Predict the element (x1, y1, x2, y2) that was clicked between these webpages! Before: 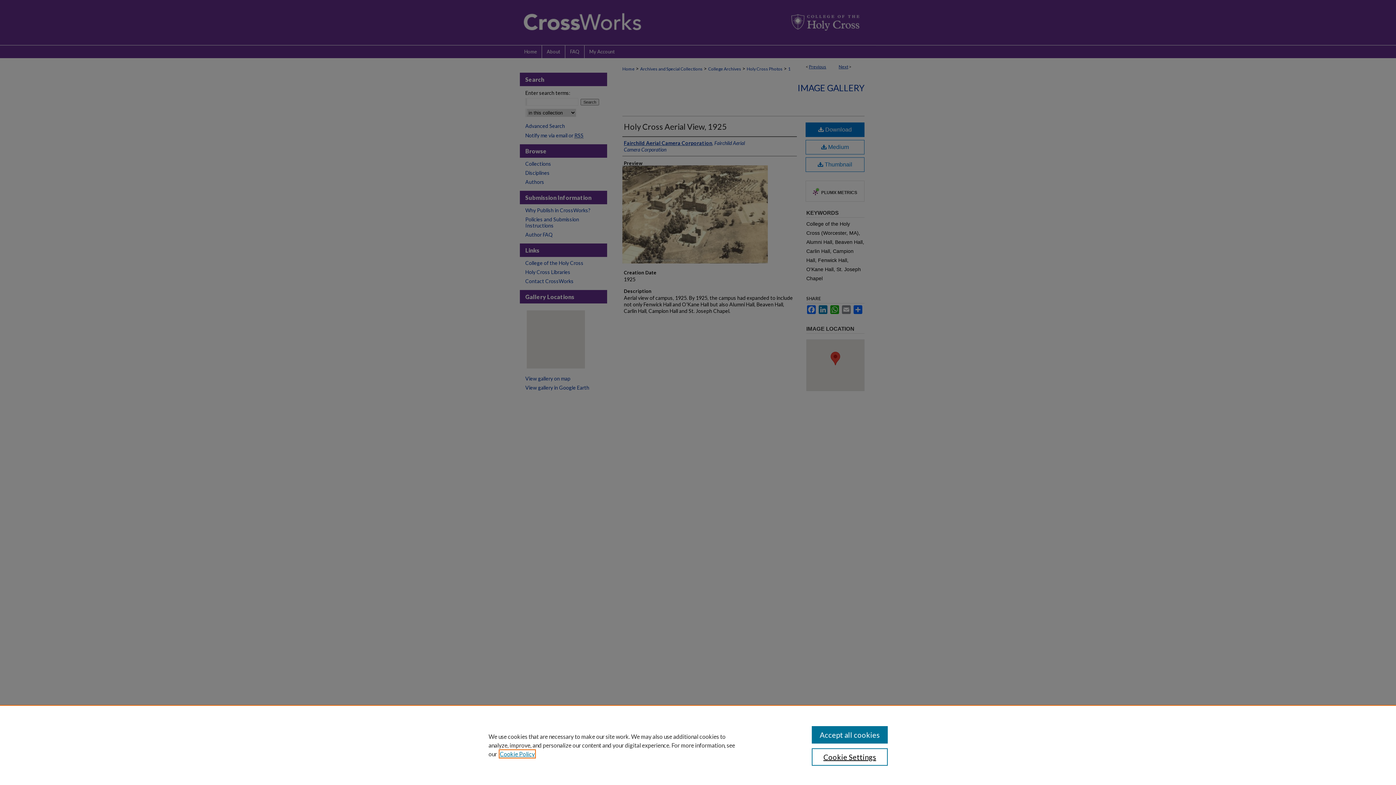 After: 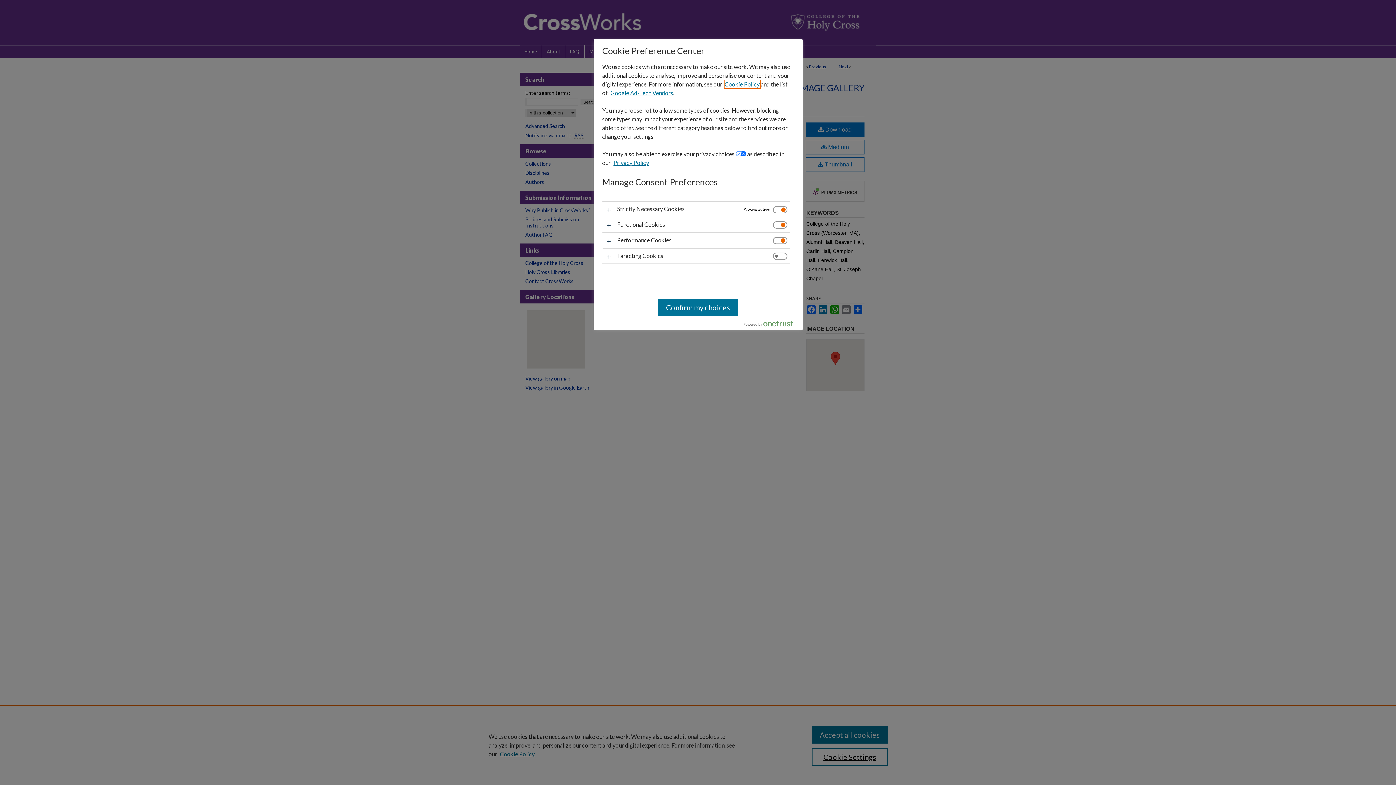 Action: bbox: (811, 748, 887, 766) label: Cookie Settings